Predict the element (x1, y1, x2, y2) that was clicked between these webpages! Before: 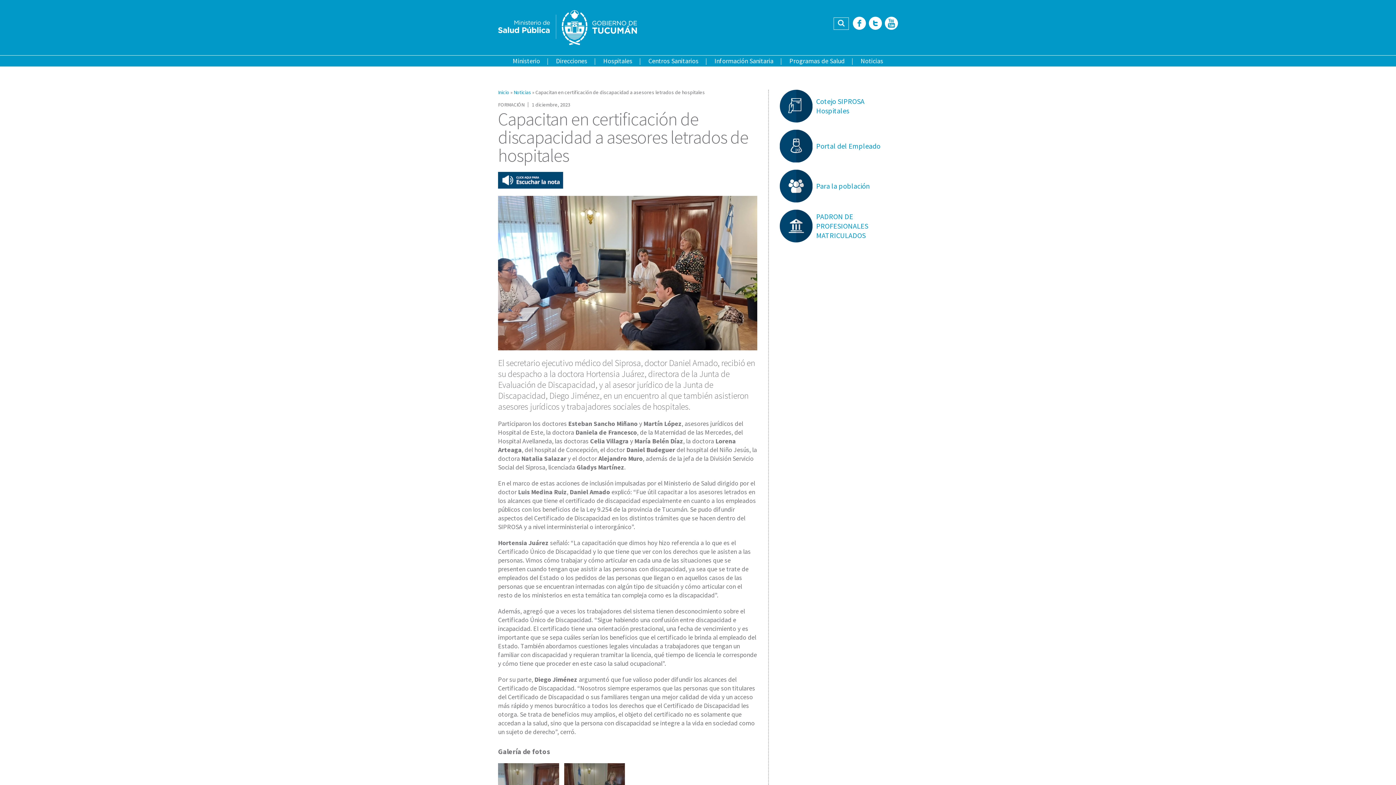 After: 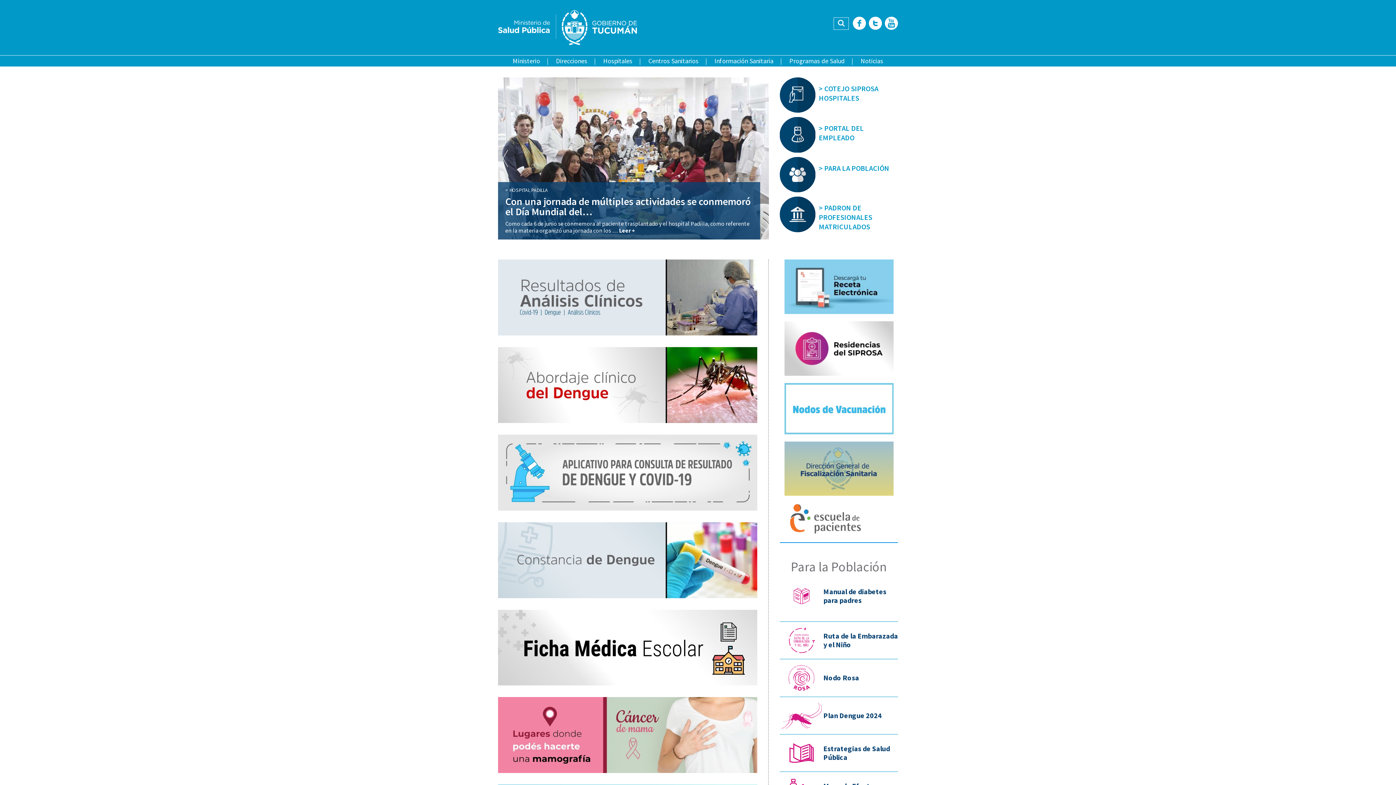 Action: bbox: (498, 10, 637, 44)